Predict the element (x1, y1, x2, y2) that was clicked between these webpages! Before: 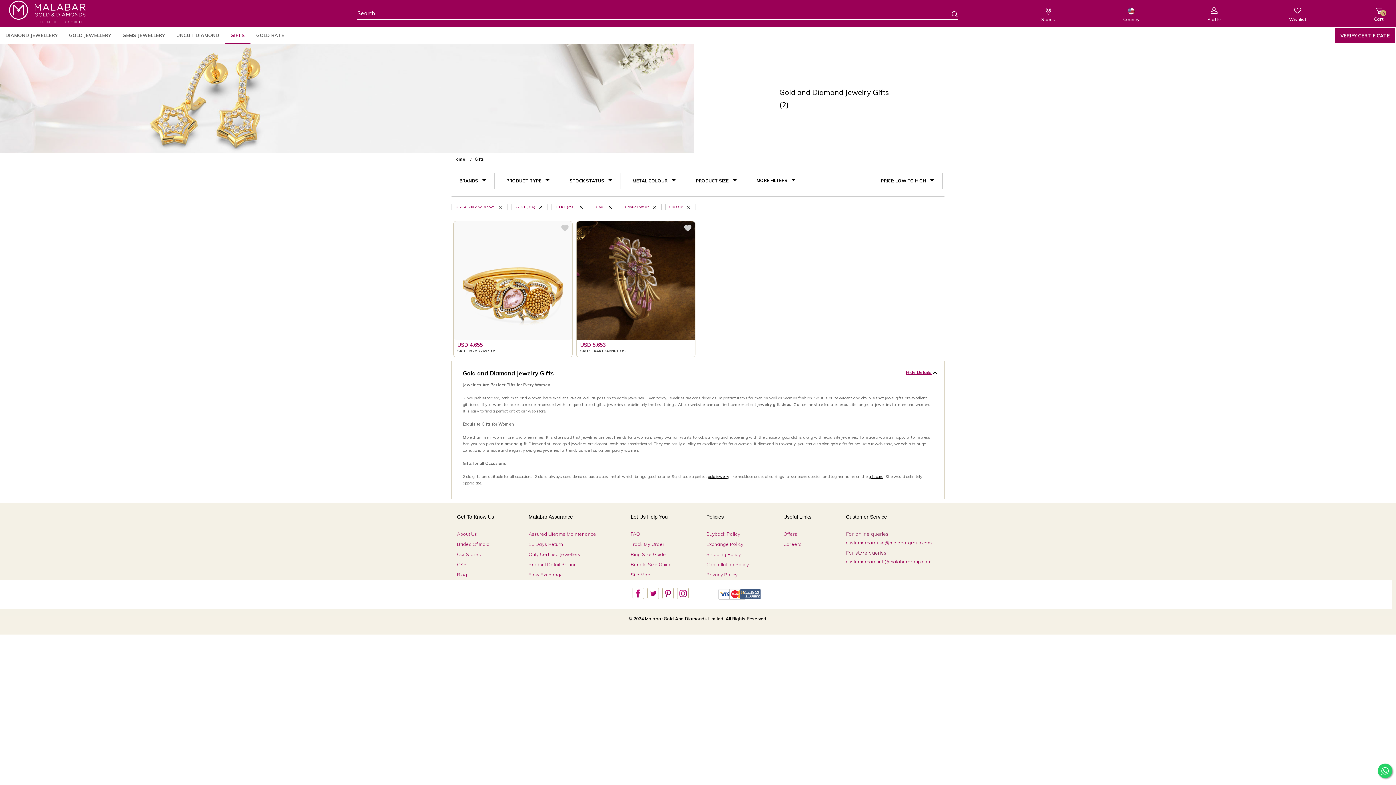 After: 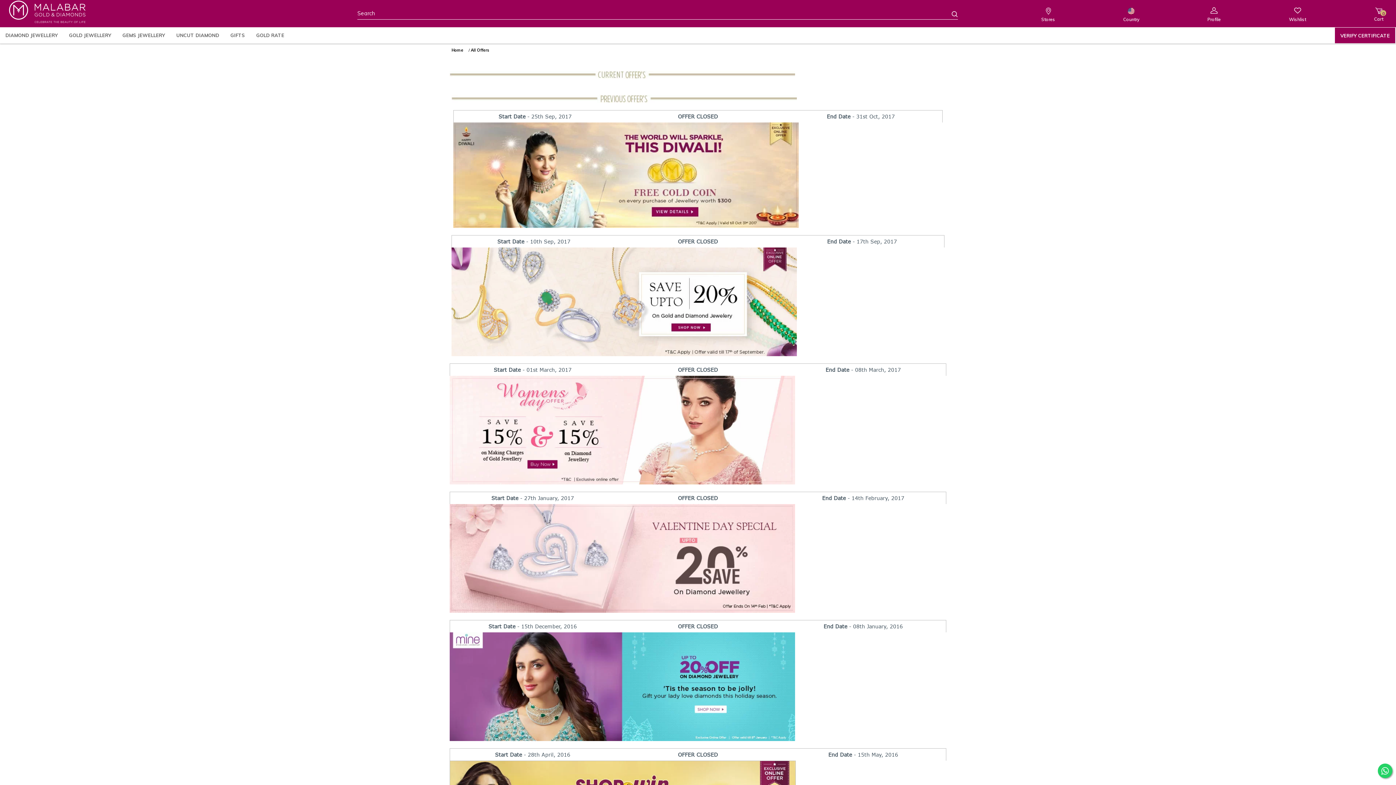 Action: label: Offers bbox: (783, 531, 797, 537)